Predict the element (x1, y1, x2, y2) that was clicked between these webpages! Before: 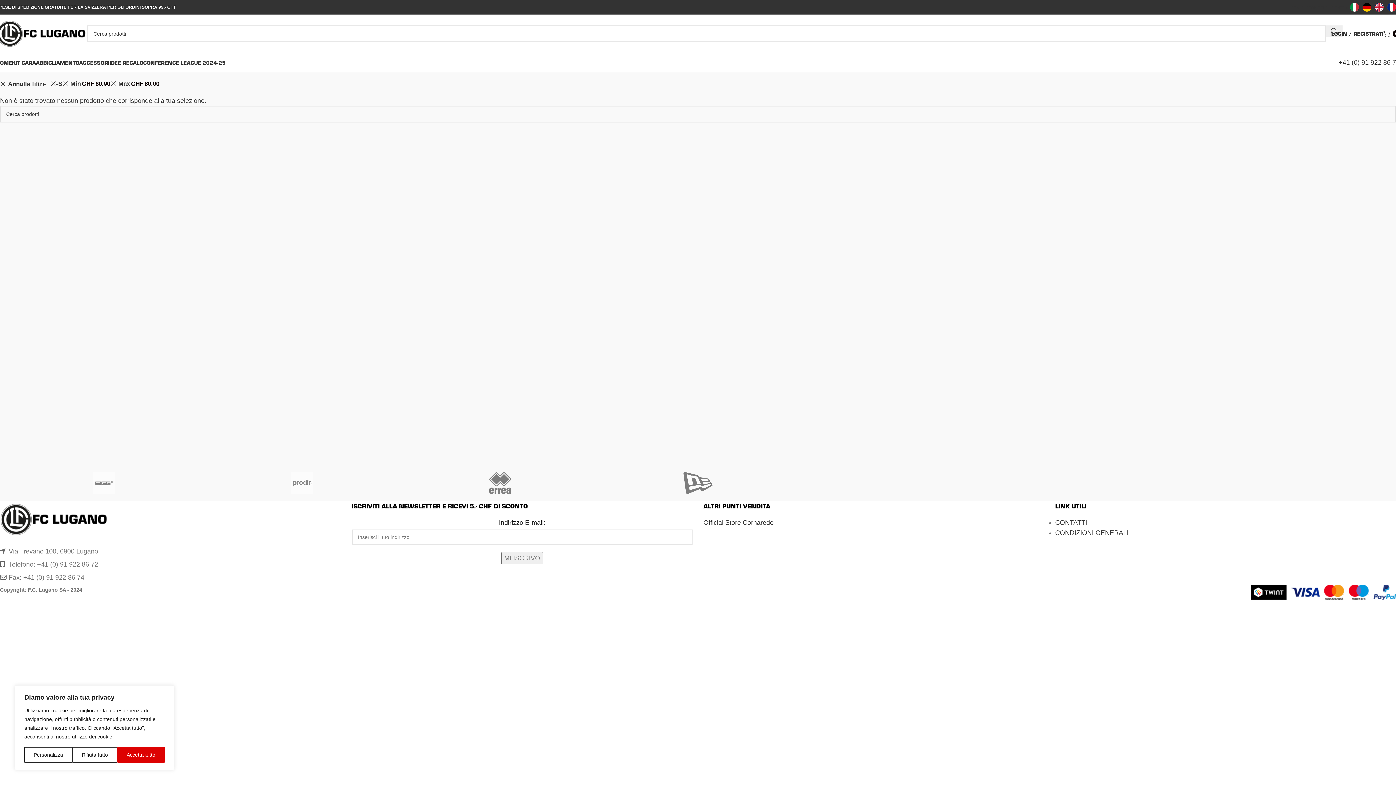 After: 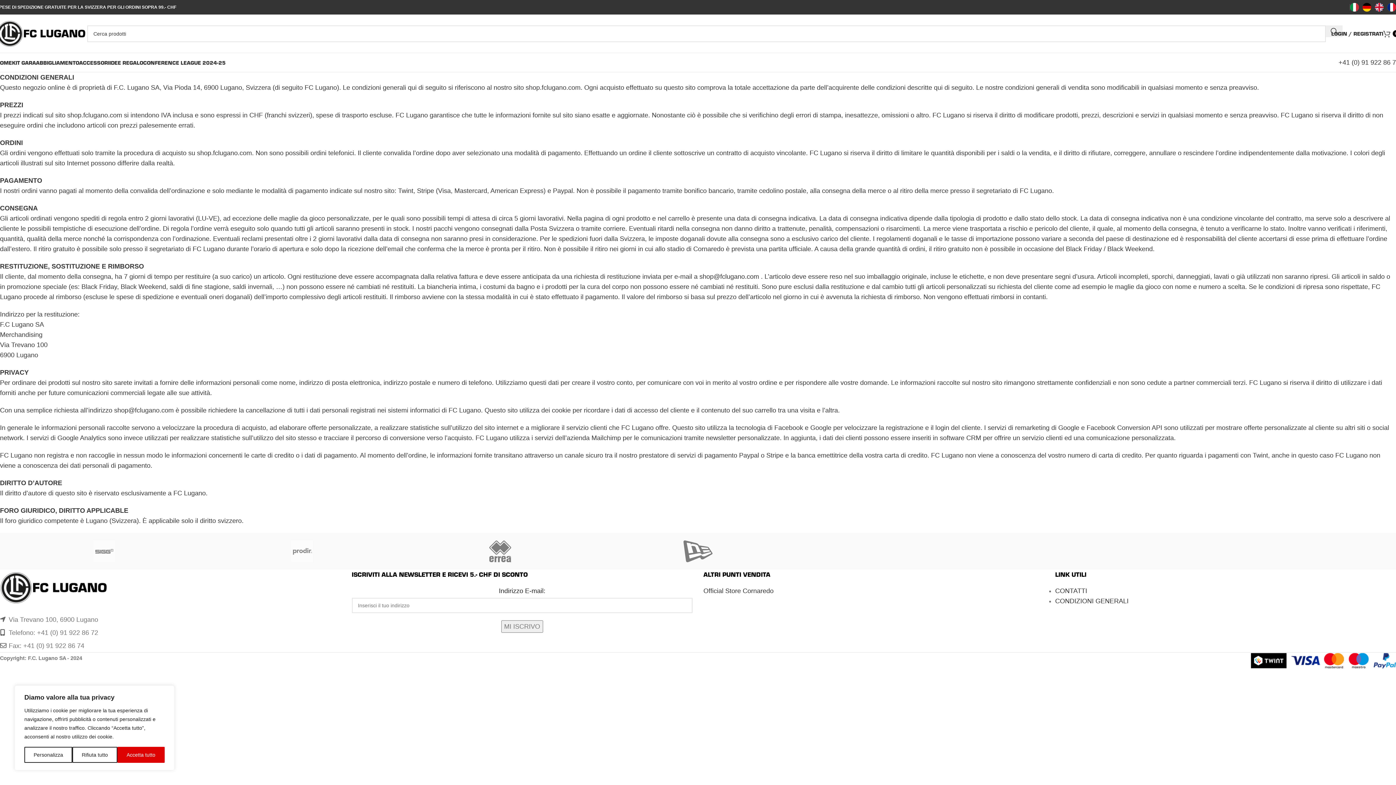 Action: label: CONDIZIONI GENERALI bbox: (1309, 0, 1350, 14)